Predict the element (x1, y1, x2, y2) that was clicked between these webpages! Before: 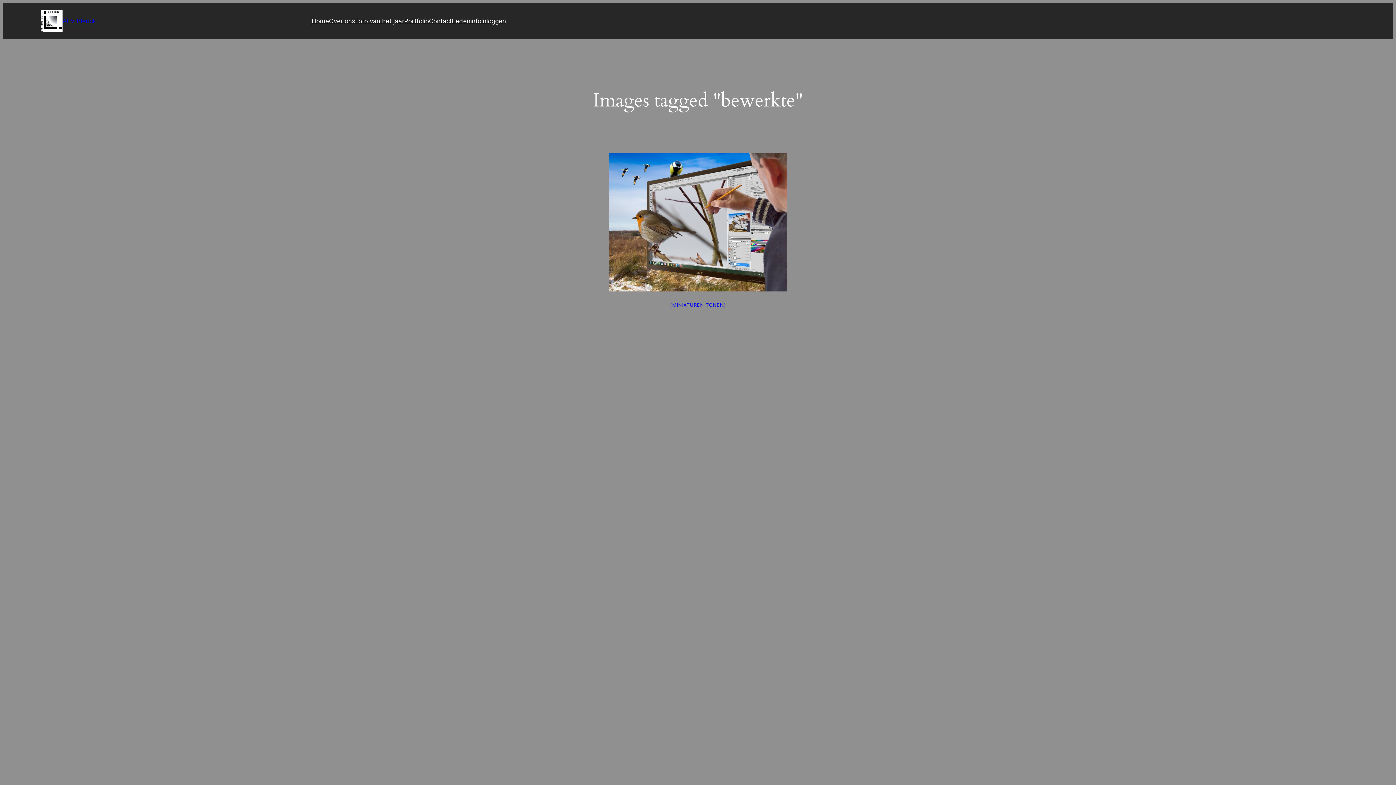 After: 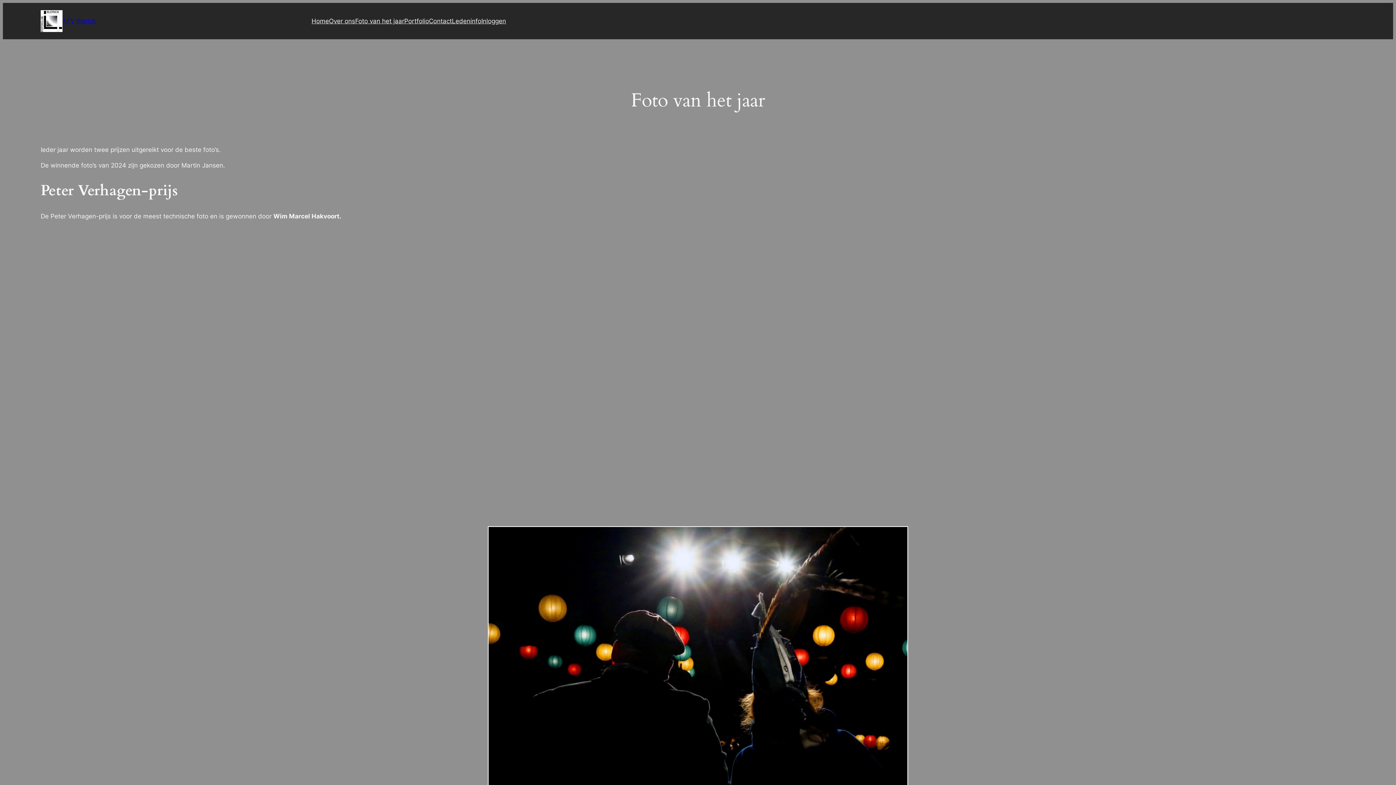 Action: bbox: (355, 16, 404, 25) label: Foto van het jaar